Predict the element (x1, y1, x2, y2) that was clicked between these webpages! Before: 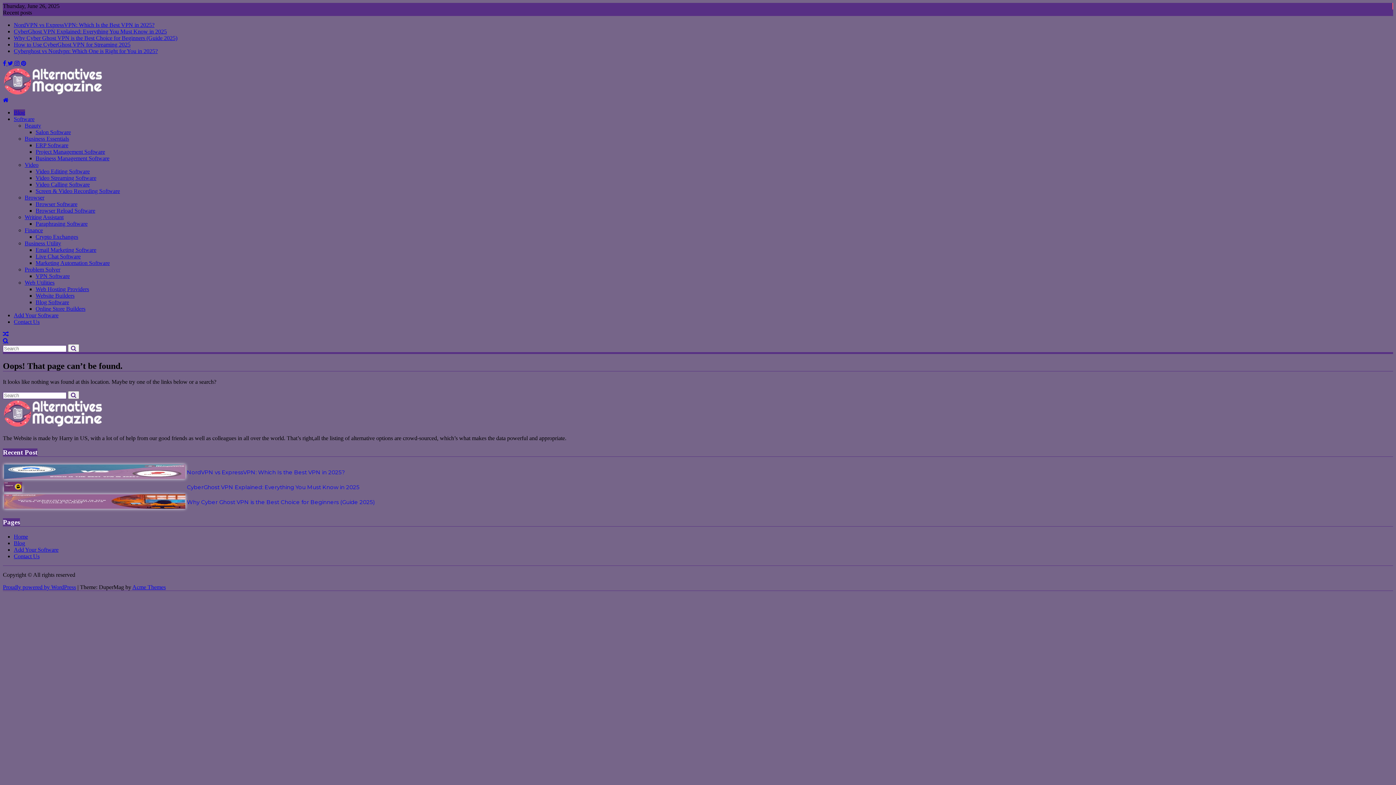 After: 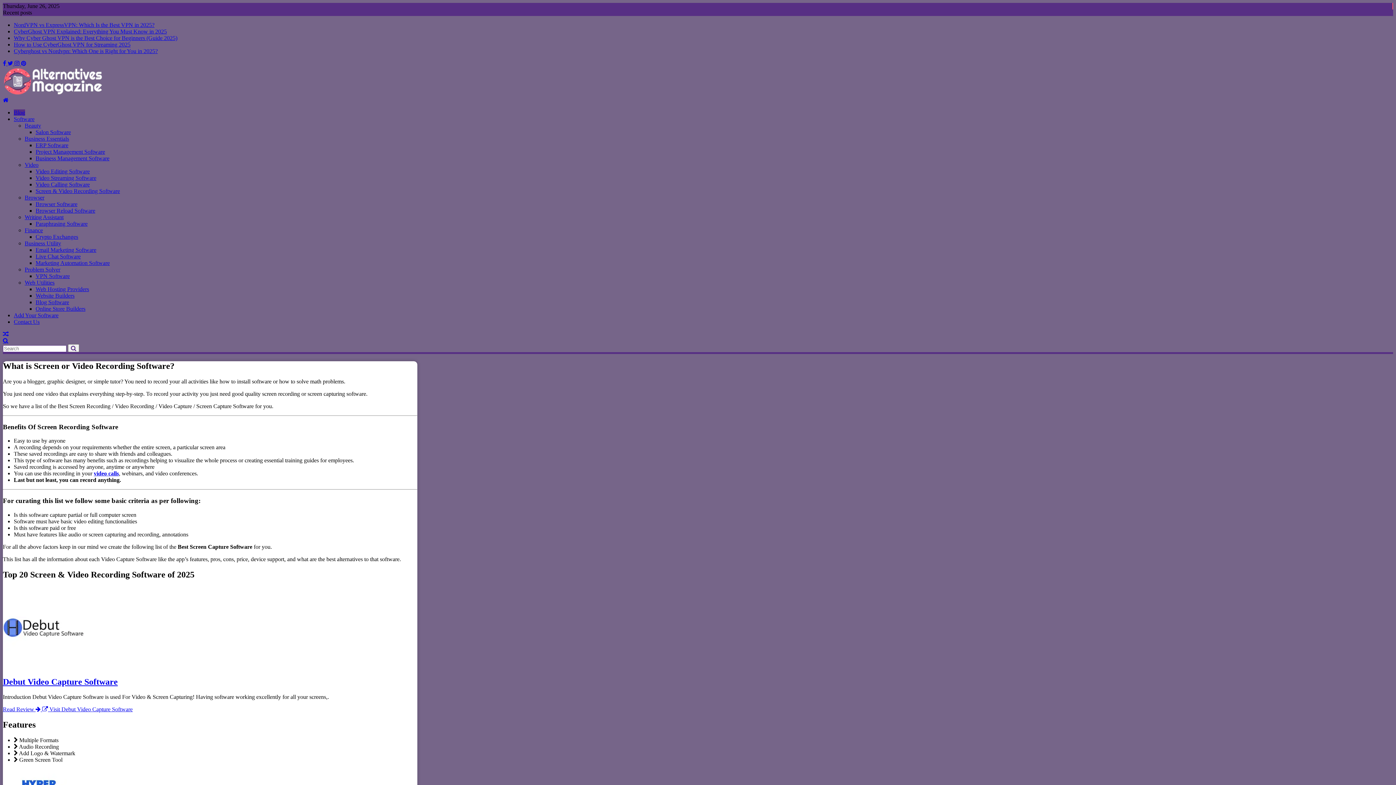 Action: label: Screen & Video Recording Software bbox: (35, 188, 120, 194)